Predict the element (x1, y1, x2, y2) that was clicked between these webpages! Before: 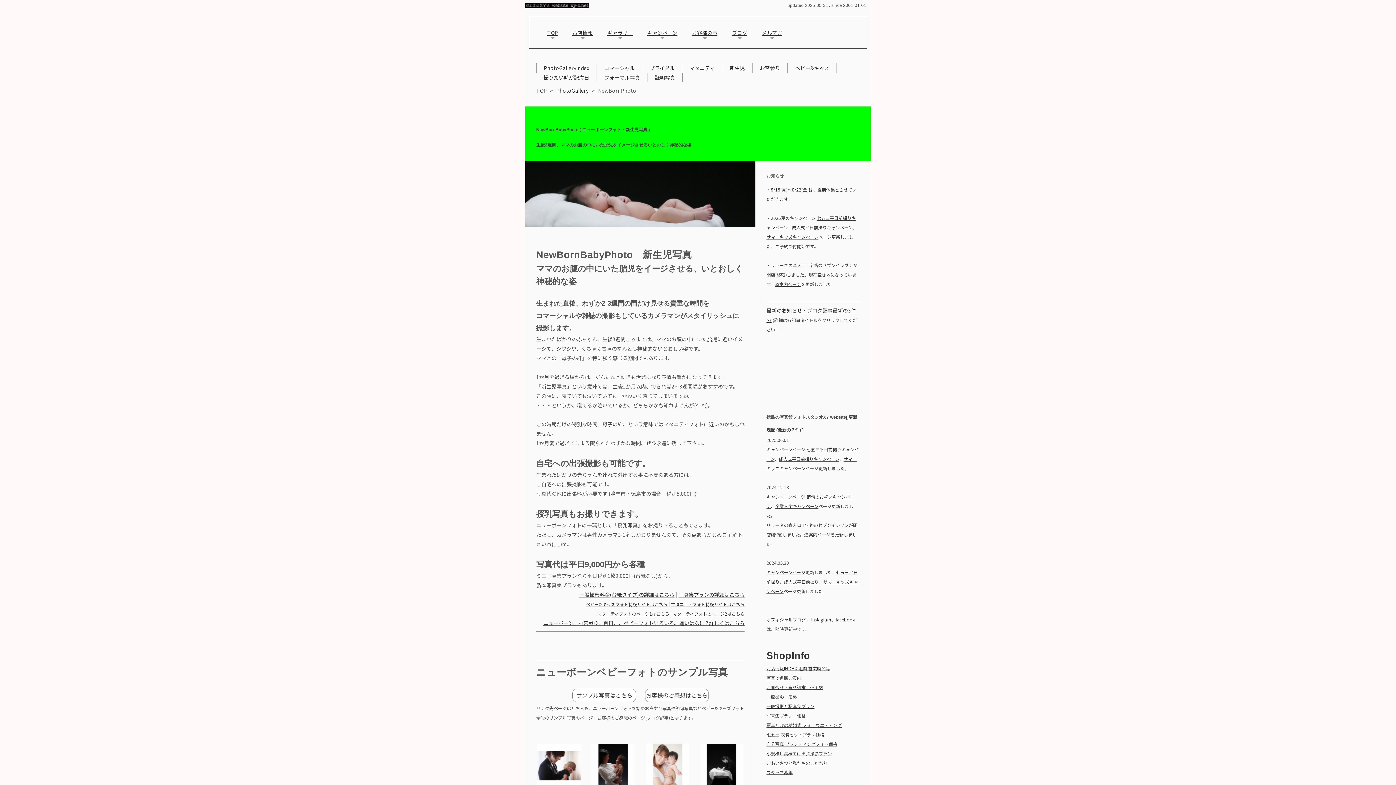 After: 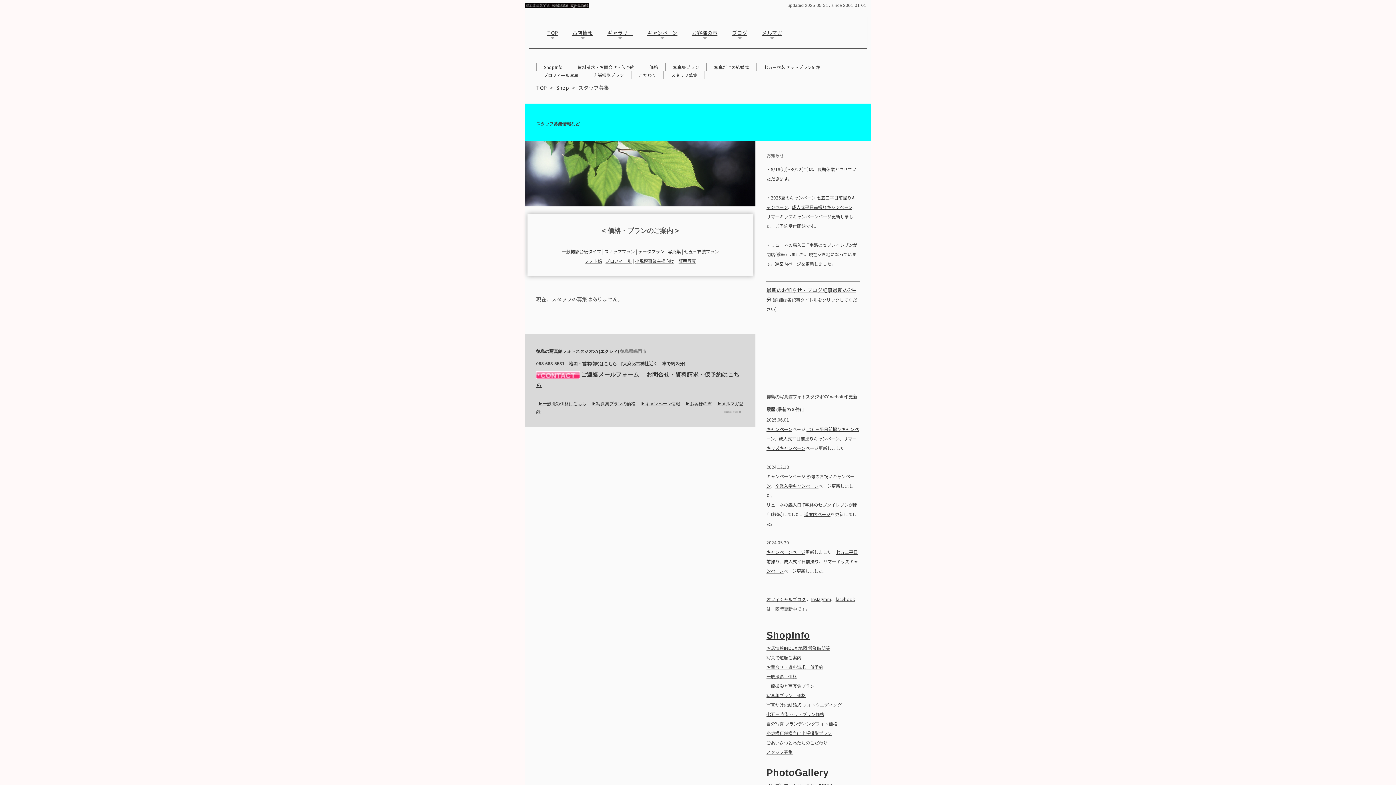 Action: label: スタッフ募集 bbox: (766, 770, 792, 775)